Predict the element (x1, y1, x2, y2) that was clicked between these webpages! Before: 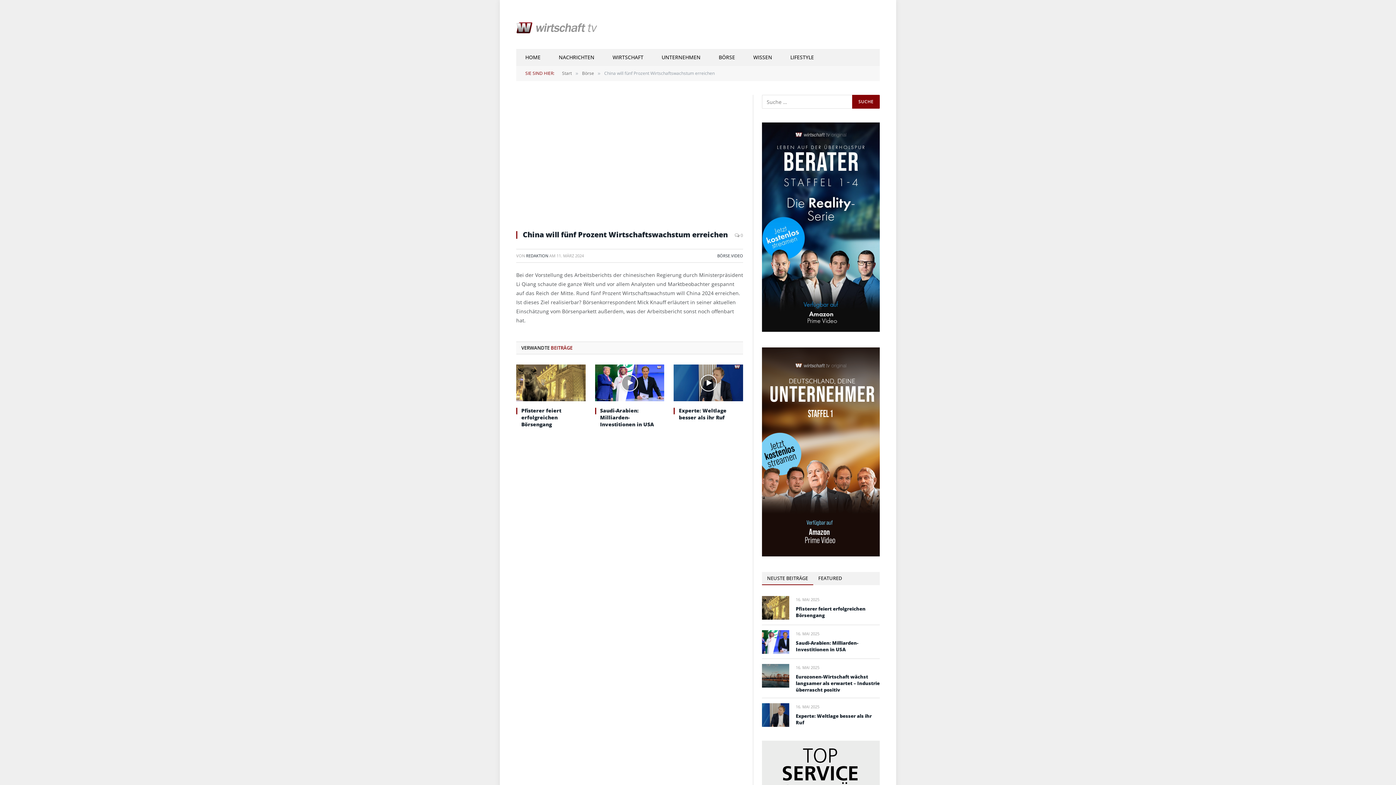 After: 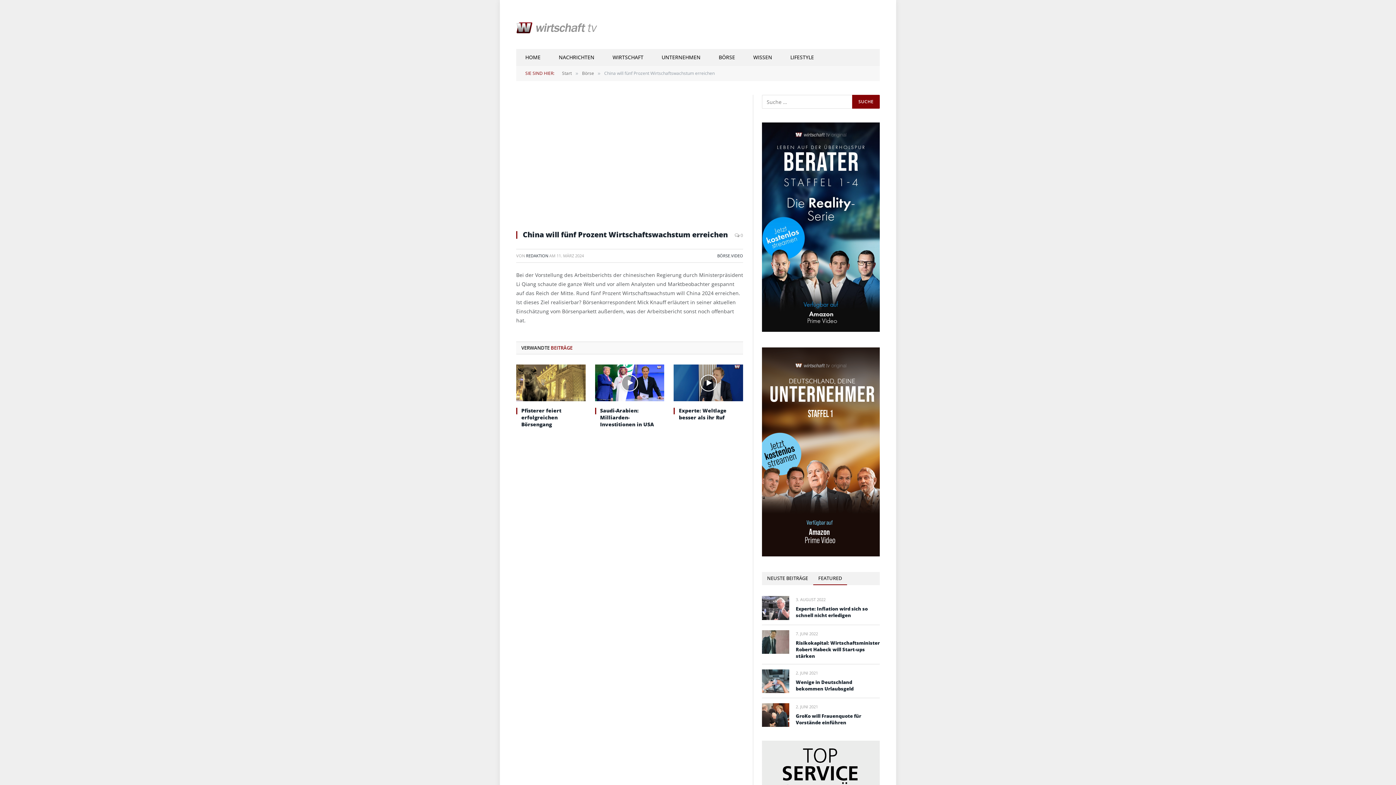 Action: bbox: (813, 572, 847, 585) label: FEATURED